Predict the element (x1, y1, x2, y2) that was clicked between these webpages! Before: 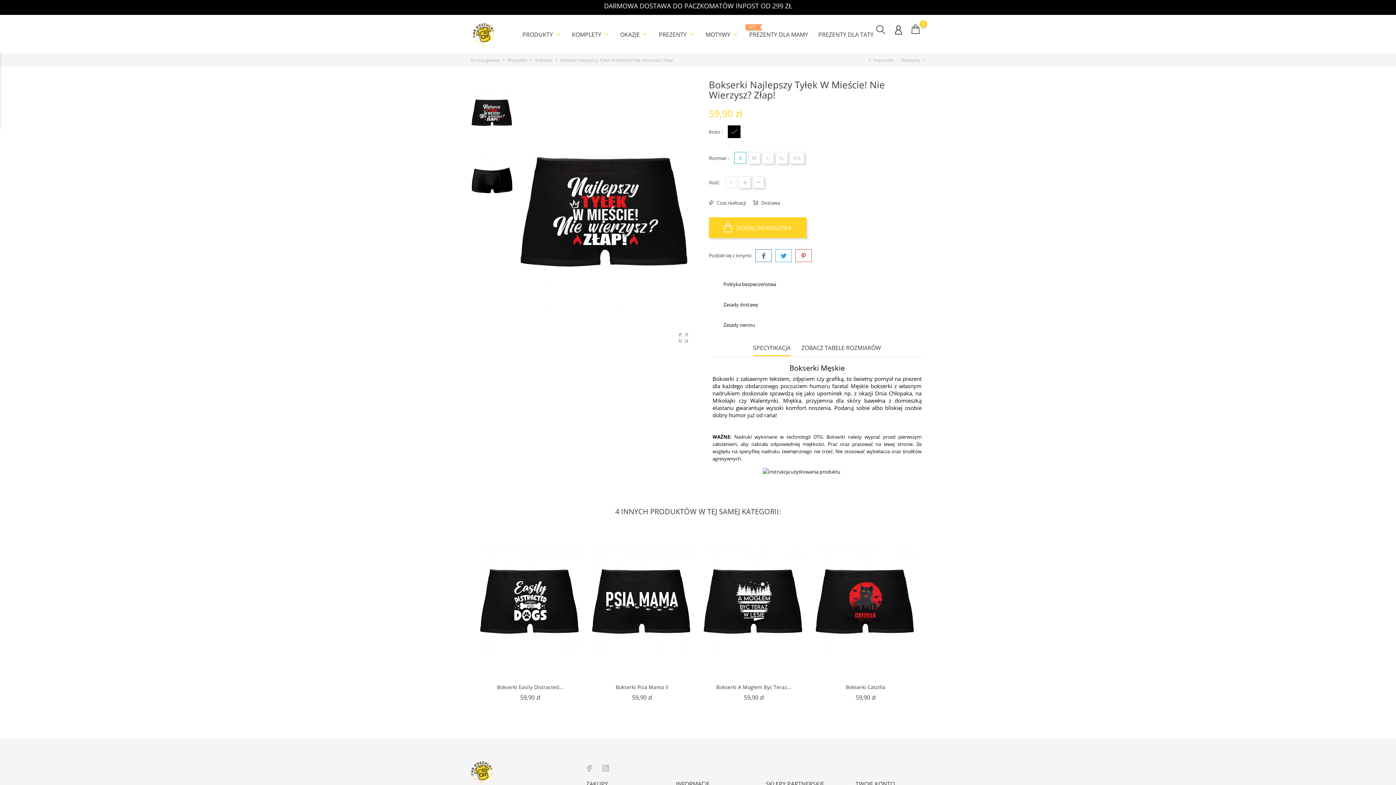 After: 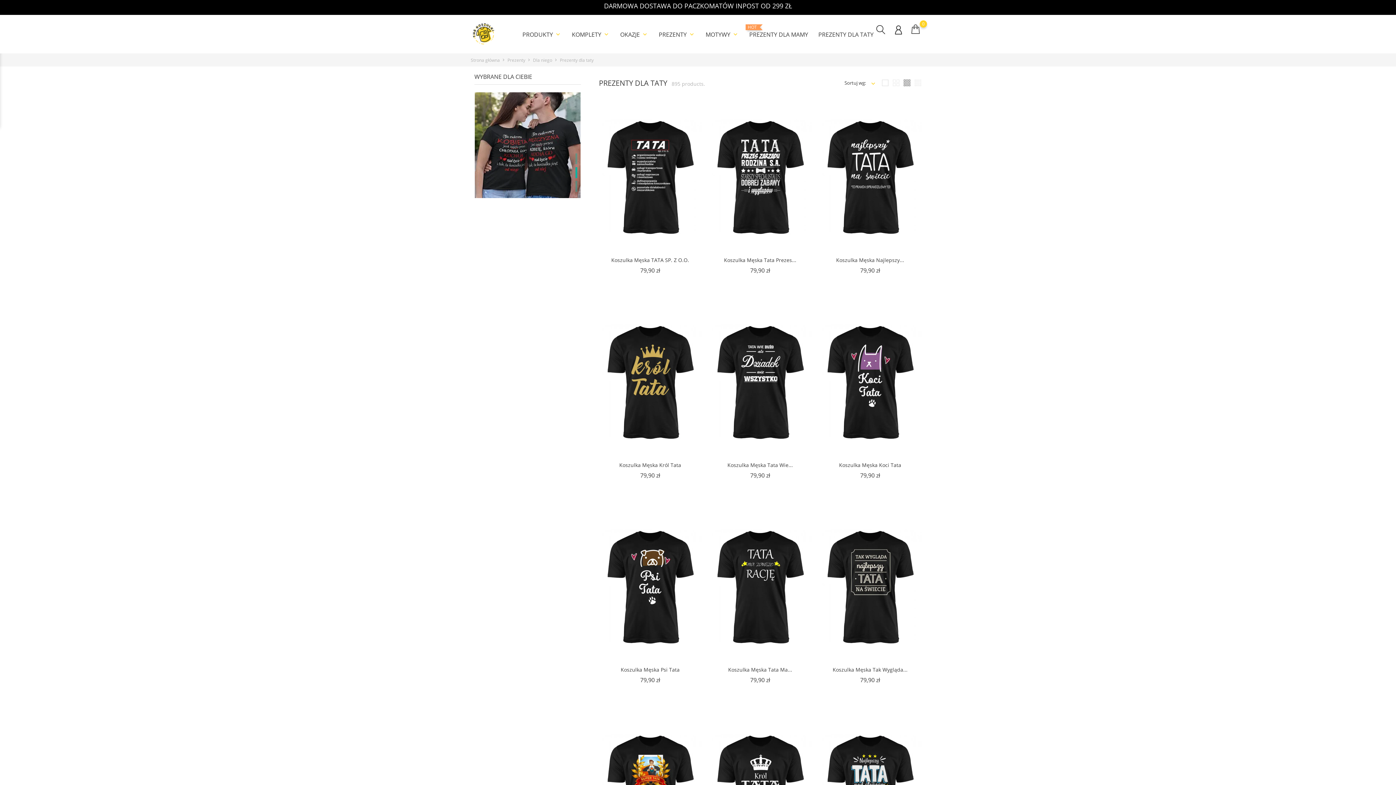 Action: label: PREZENTY DLA TATY bbox: (818, 24, 873, 41)